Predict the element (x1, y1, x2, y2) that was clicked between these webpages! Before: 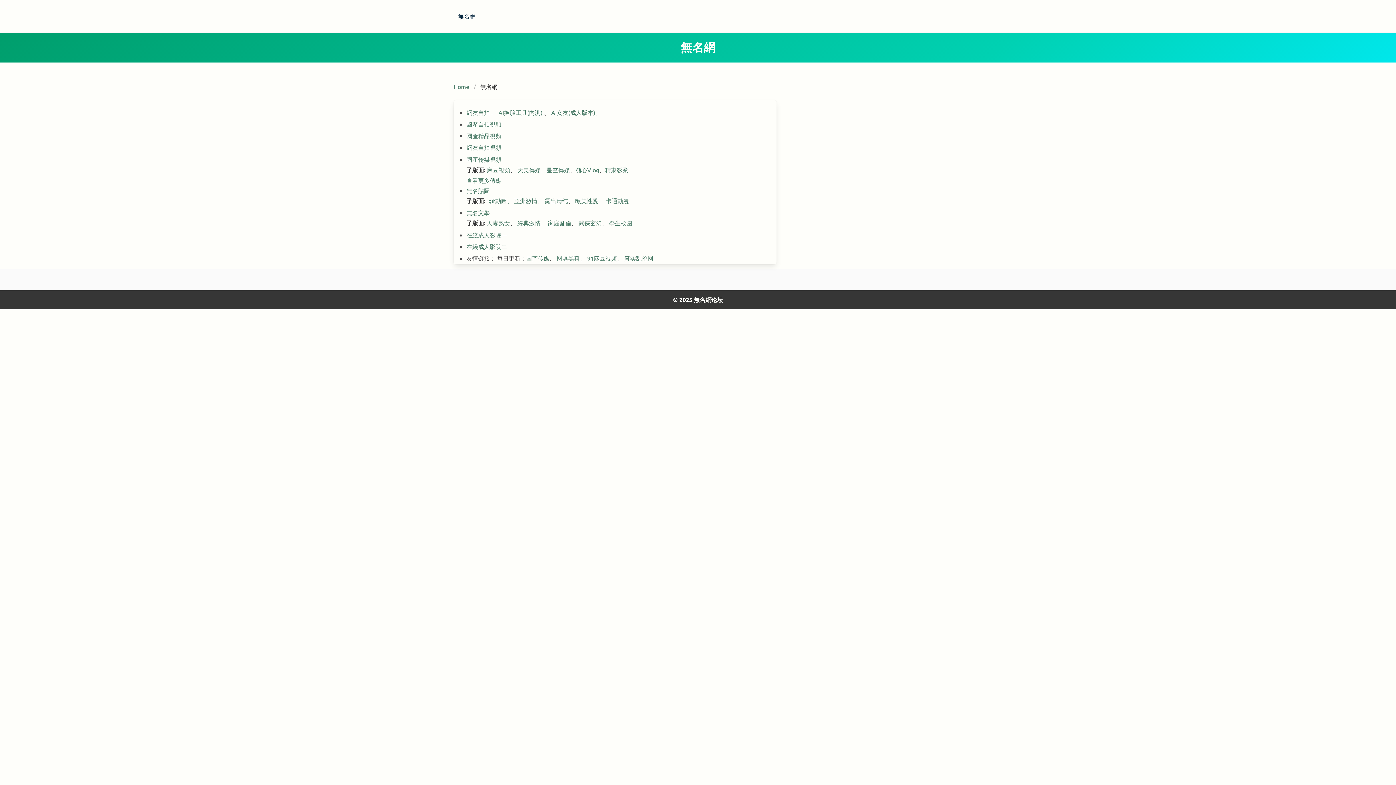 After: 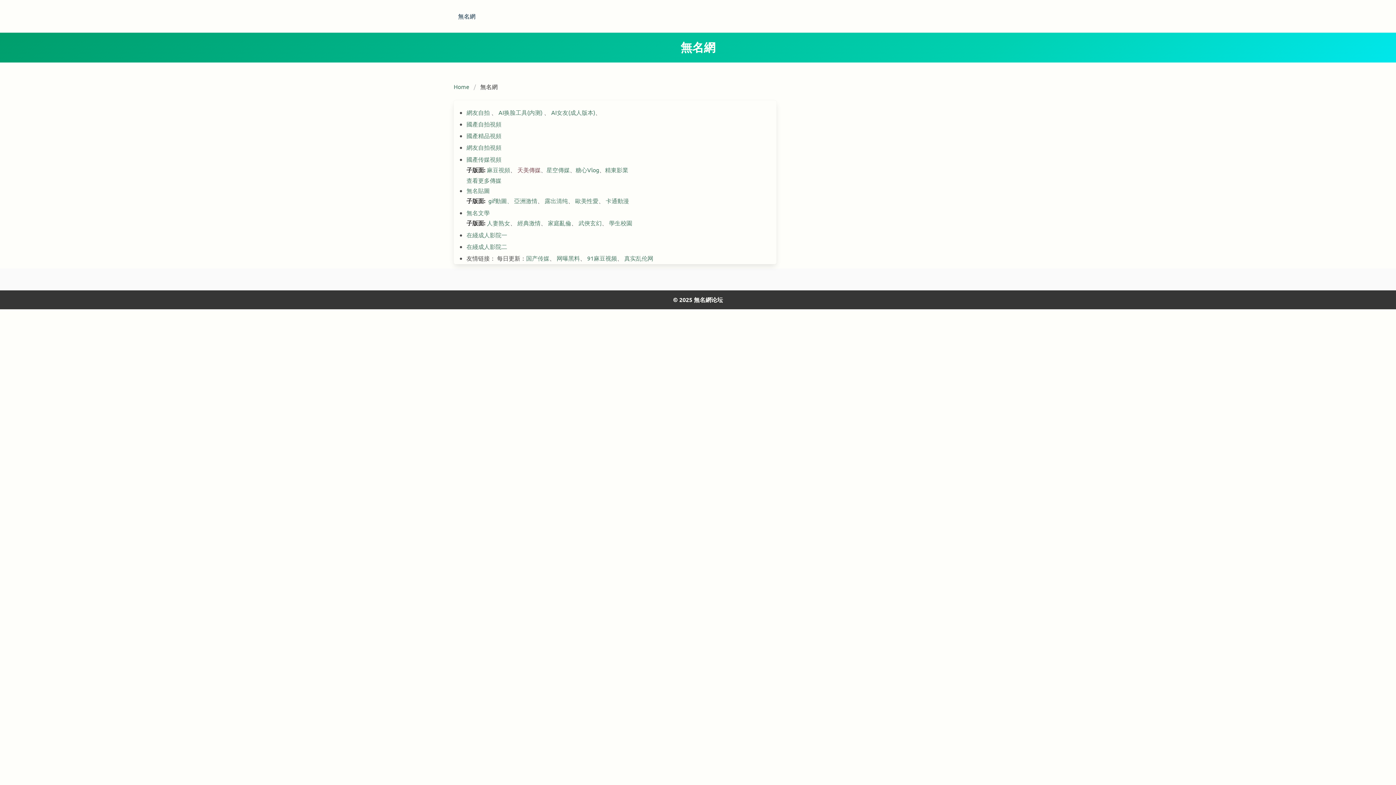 Action: label: 天美傳媒 bbox: (517, 166, 540, 173)